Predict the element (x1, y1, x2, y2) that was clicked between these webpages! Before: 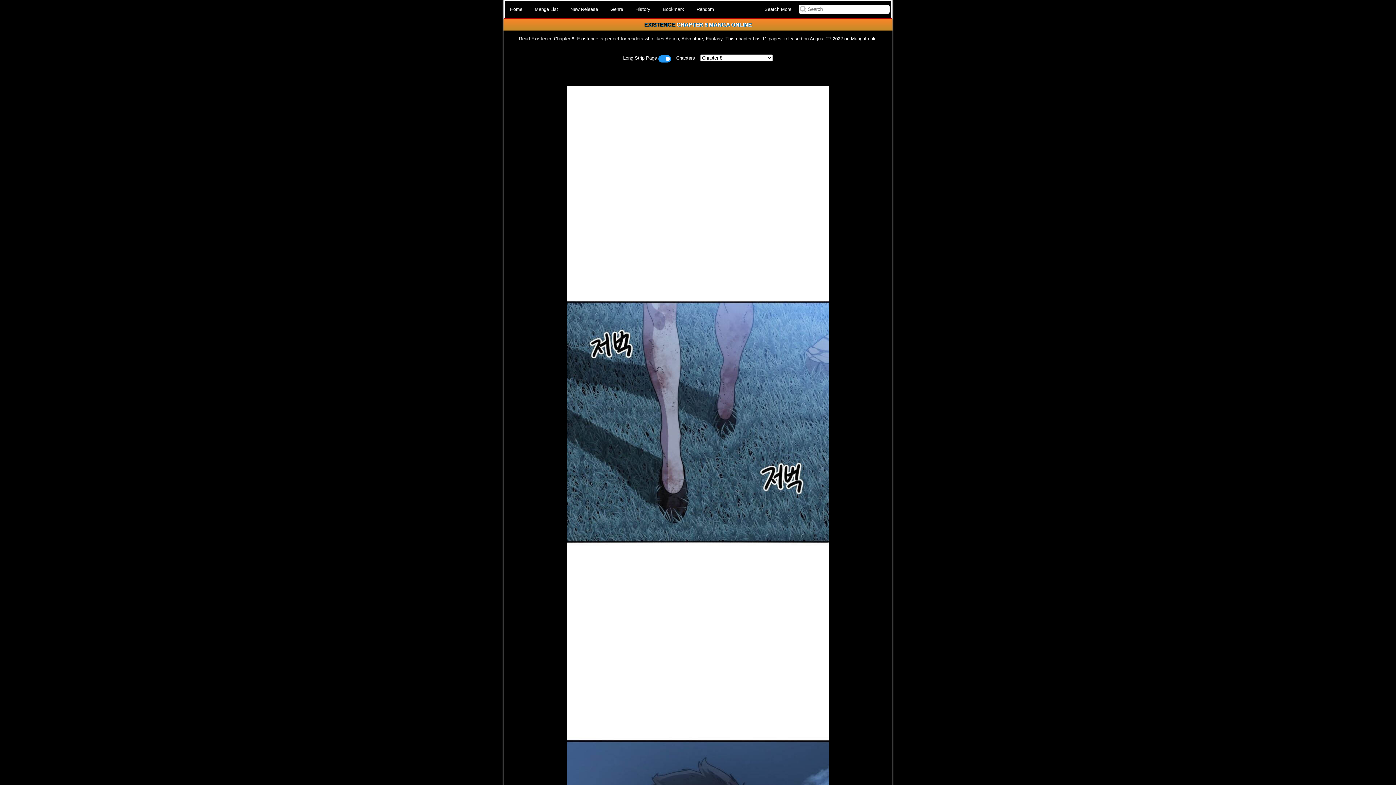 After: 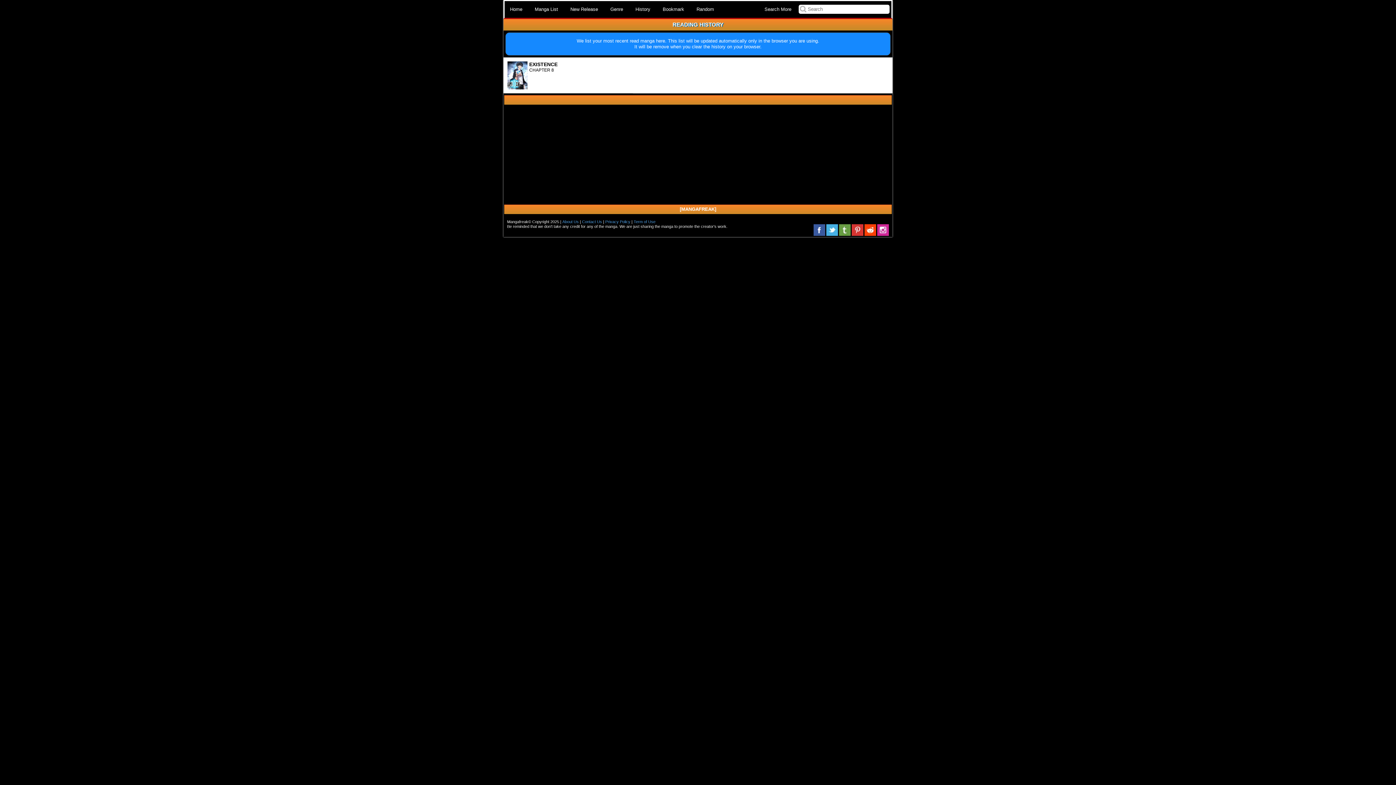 Action: bbox: (630, 1, 656, 17) label: History